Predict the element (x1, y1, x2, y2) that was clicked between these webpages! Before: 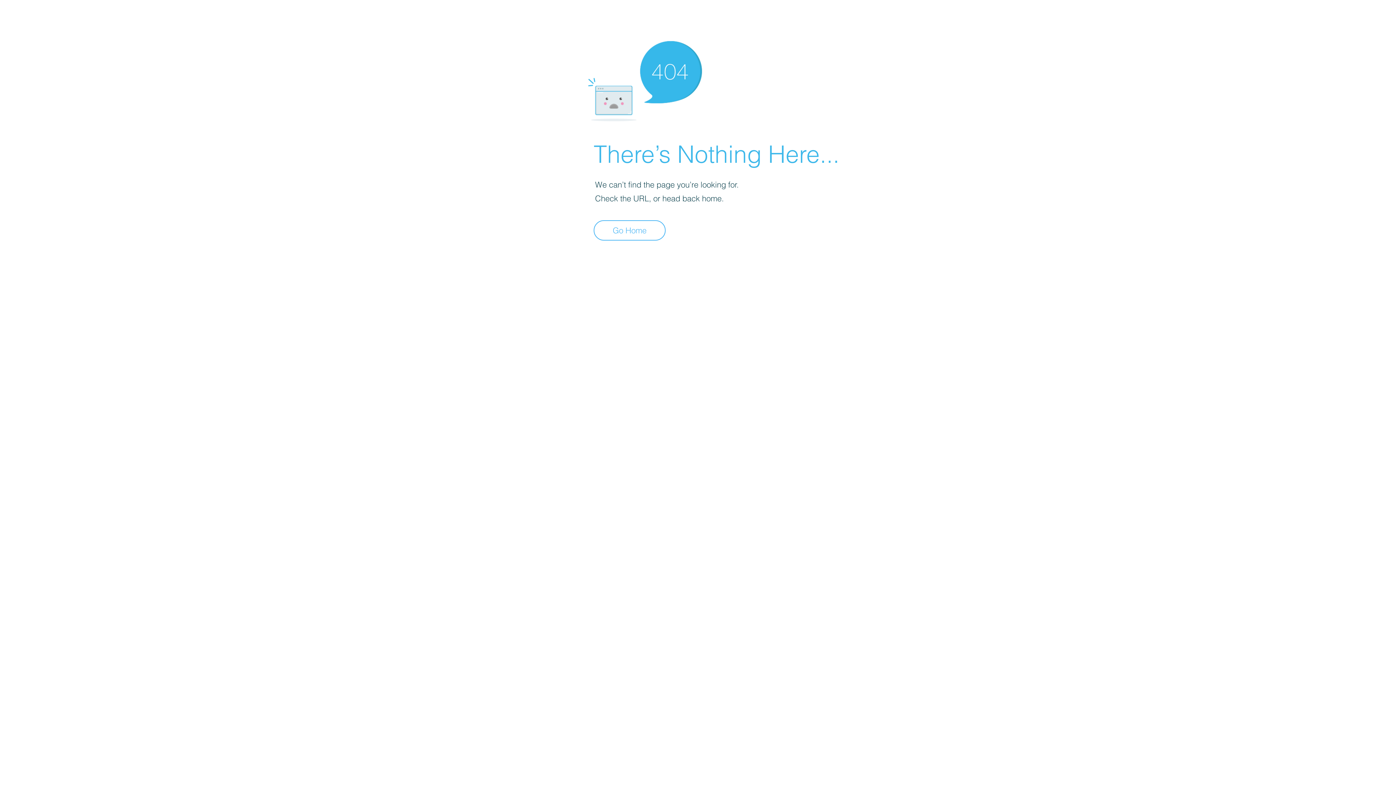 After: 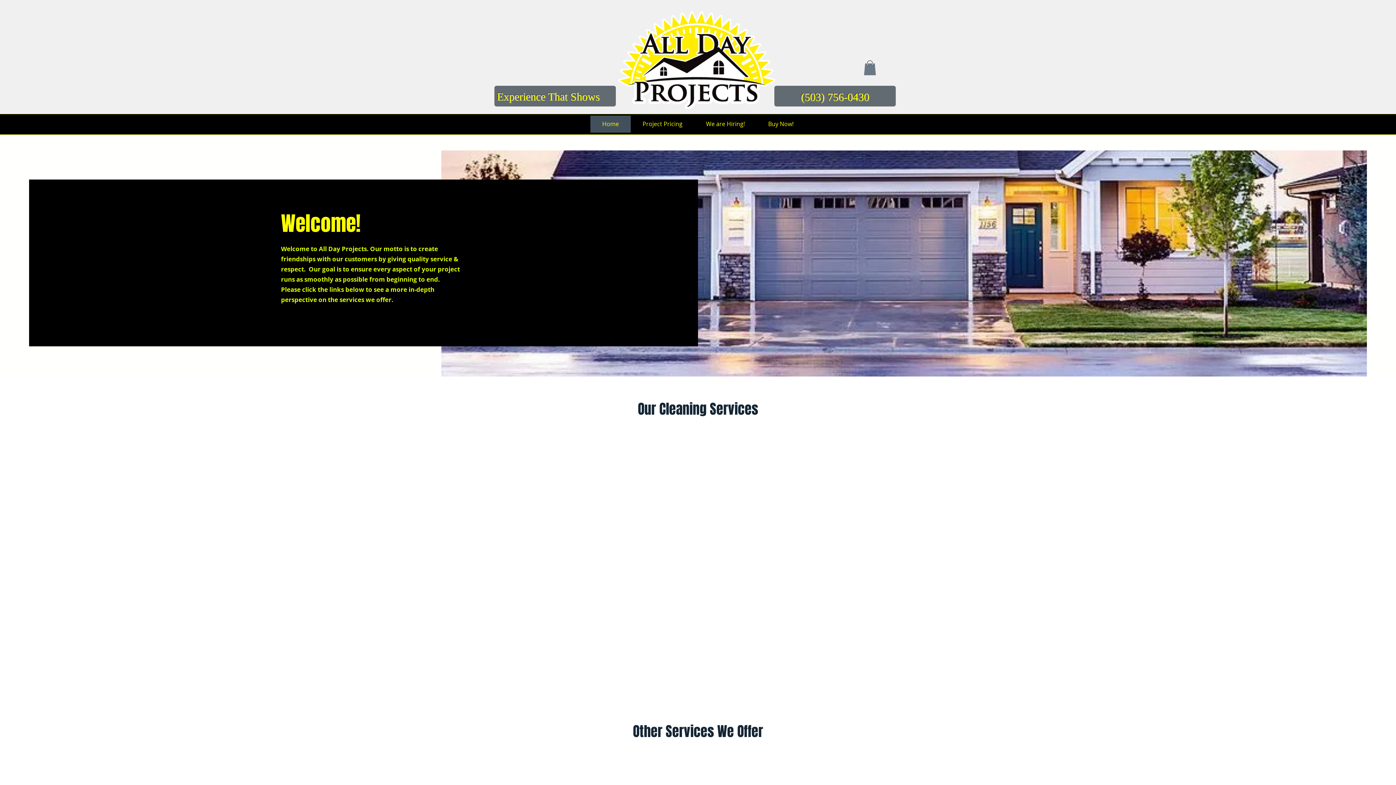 Action: label: Go Home bbox: (593, 220, 665, 240)